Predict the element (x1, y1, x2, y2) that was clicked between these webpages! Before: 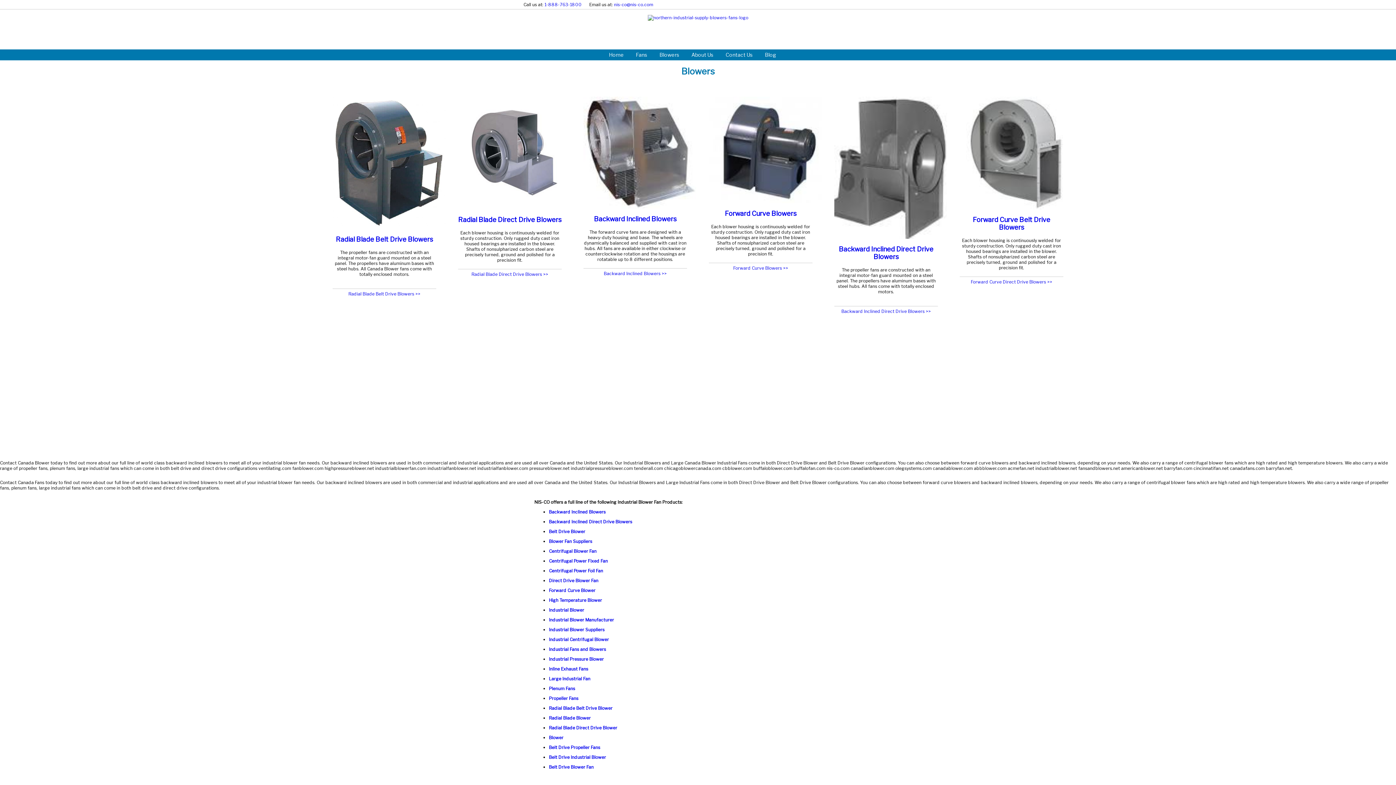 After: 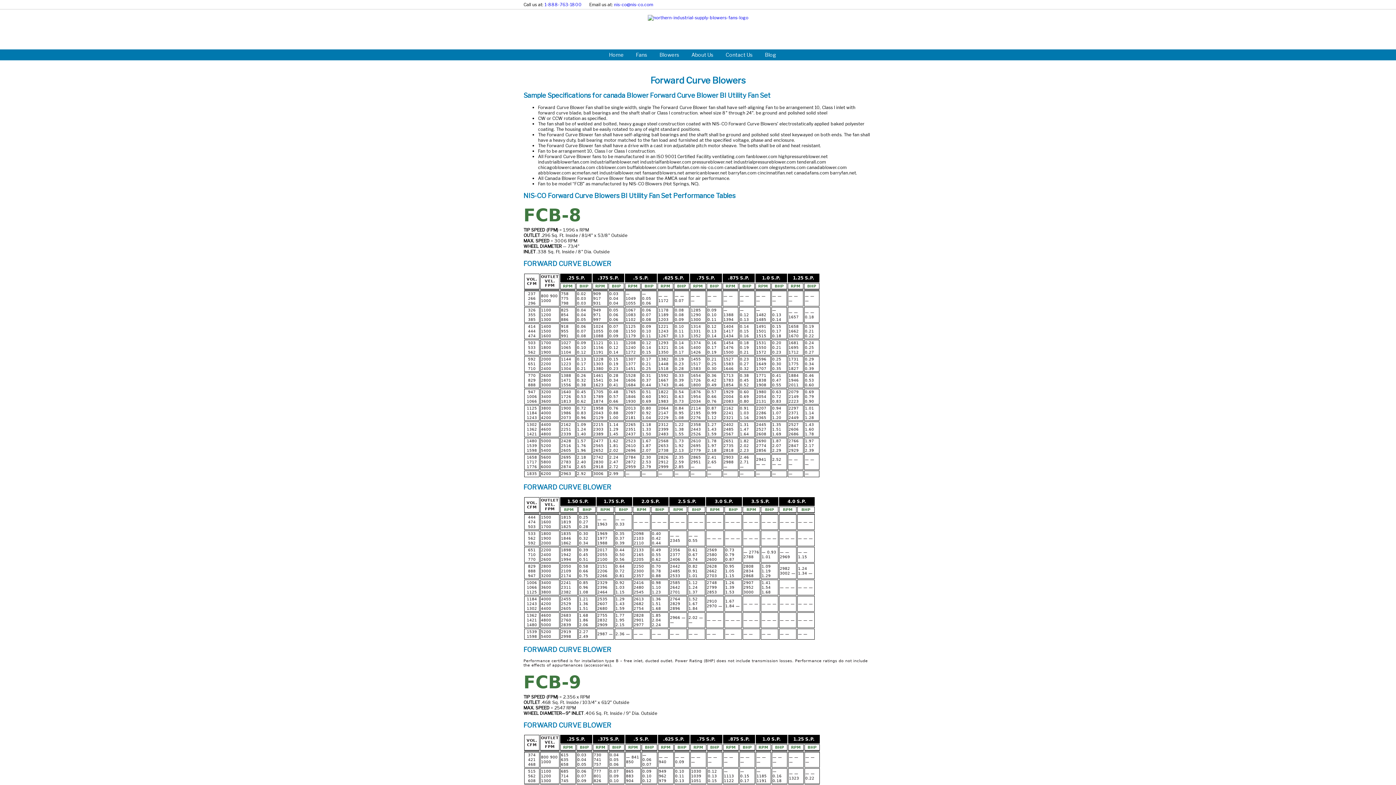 Action: label: Forward Curve Blowers >> bbox: (733, 265, 788, 271)